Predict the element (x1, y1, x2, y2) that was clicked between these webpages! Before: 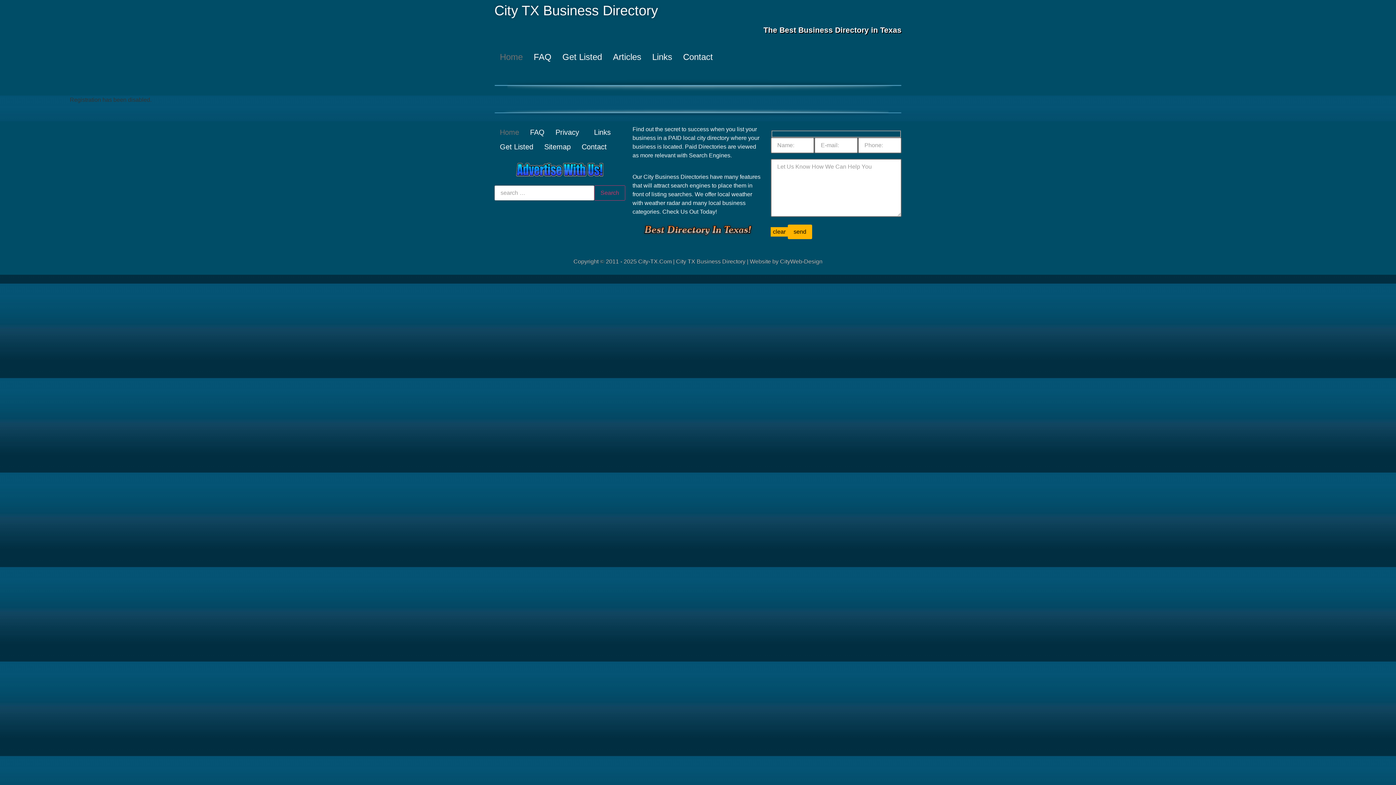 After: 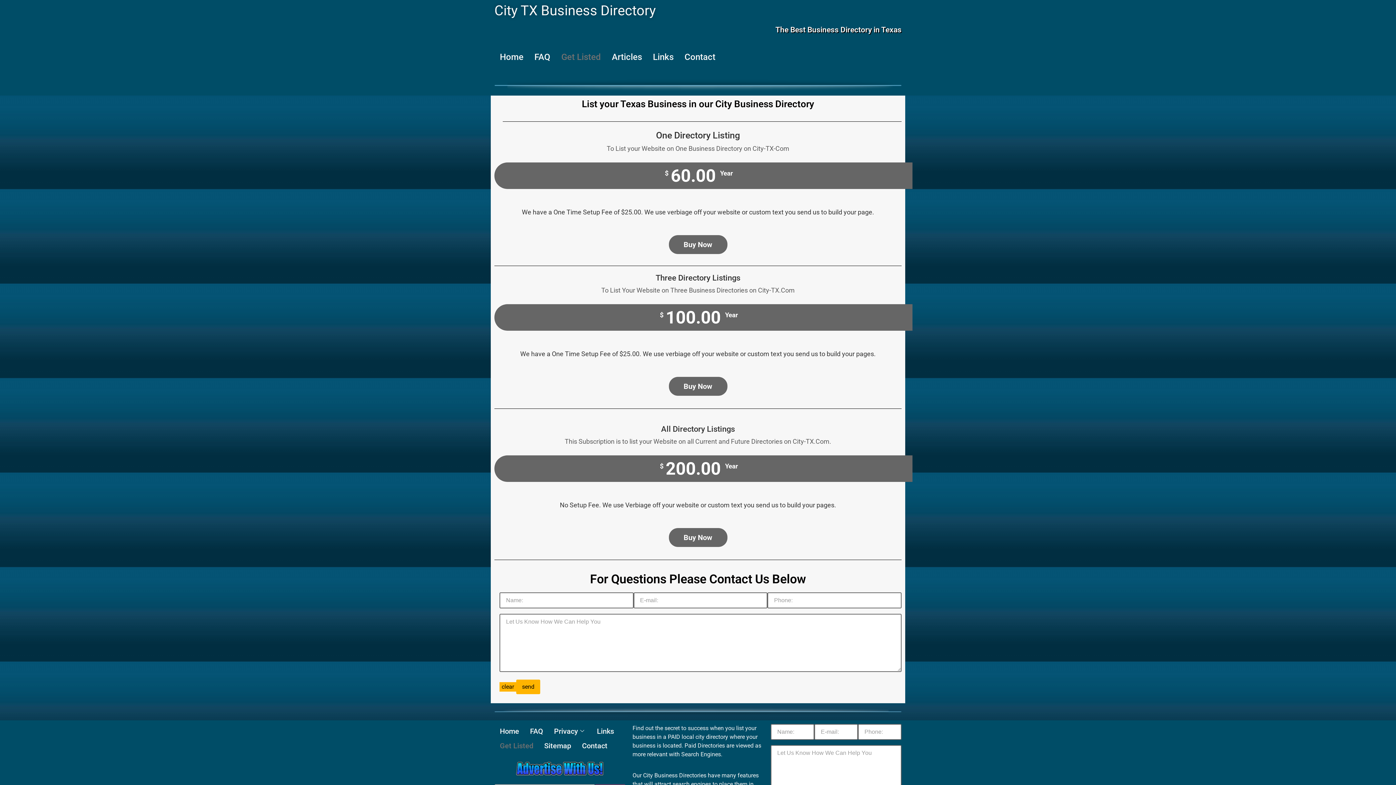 Action: label: Get Listed bbox: (557, 42, 607, 71)